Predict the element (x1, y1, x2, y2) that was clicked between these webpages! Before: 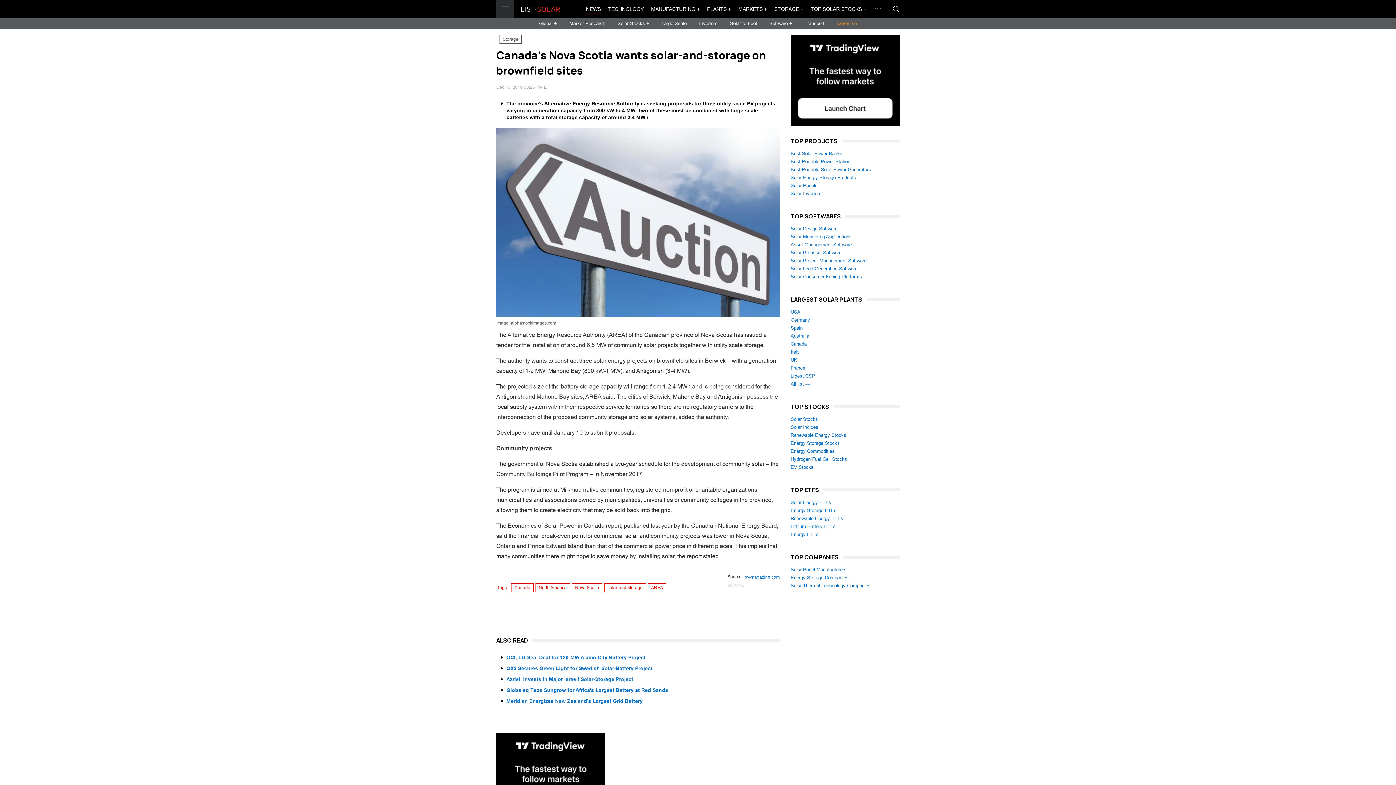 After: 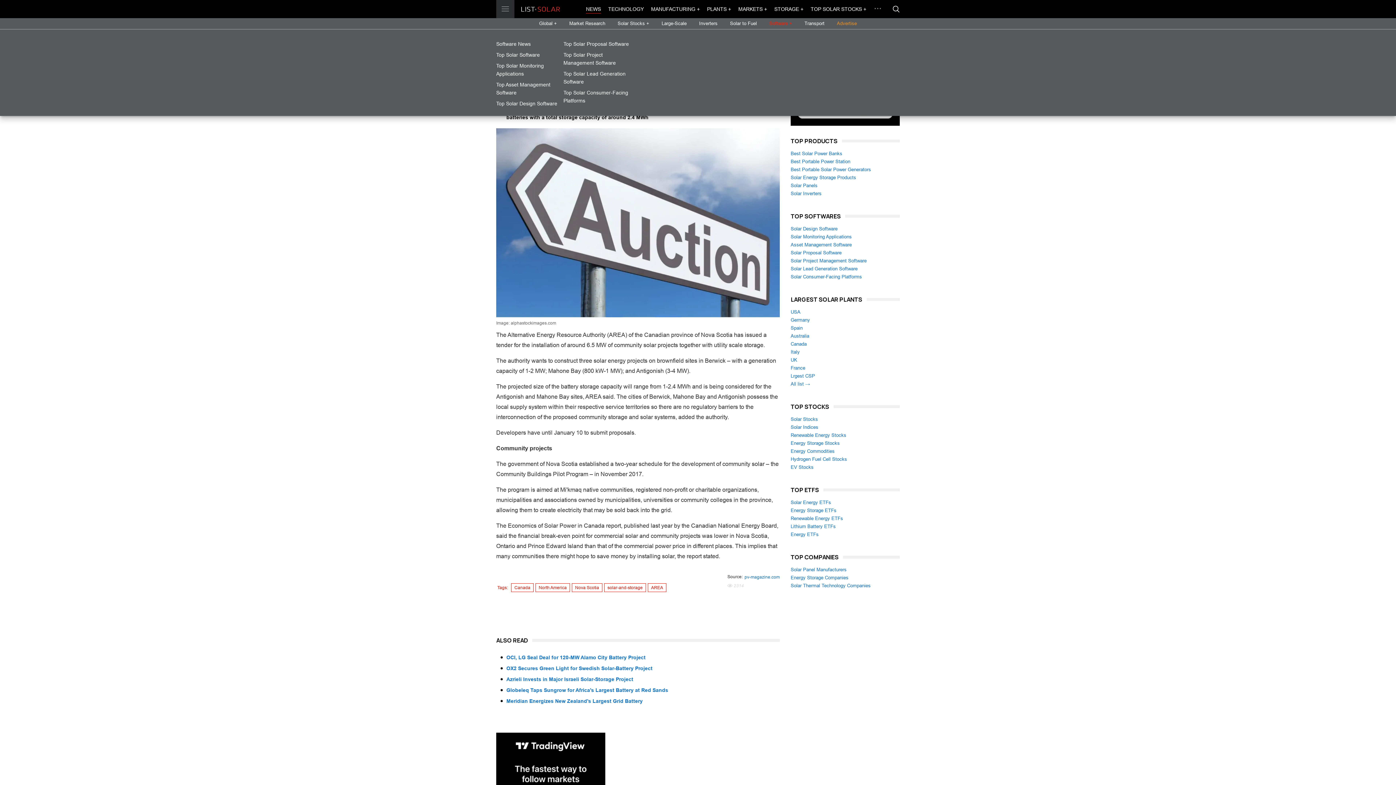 Action: label: Software + bbox: (769, 20, 792, 26)